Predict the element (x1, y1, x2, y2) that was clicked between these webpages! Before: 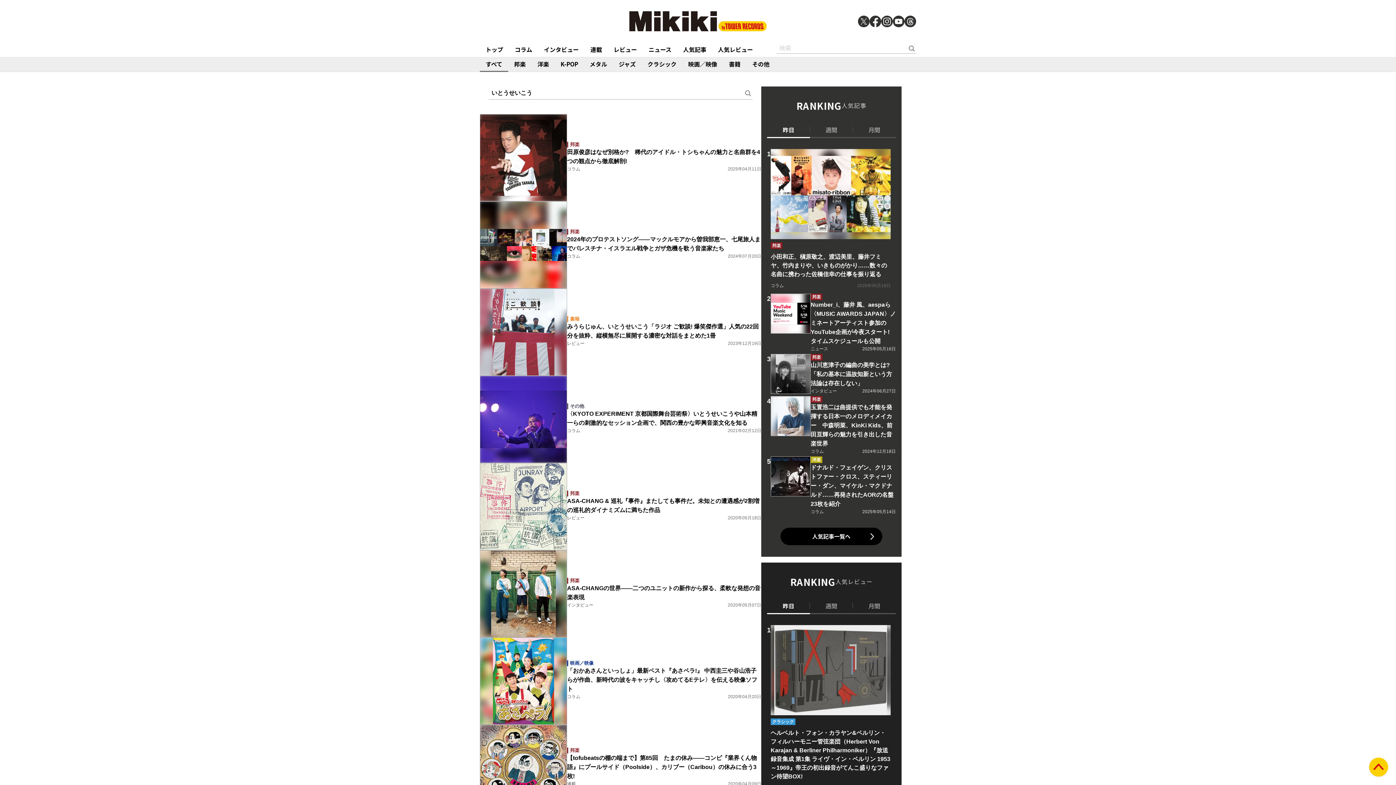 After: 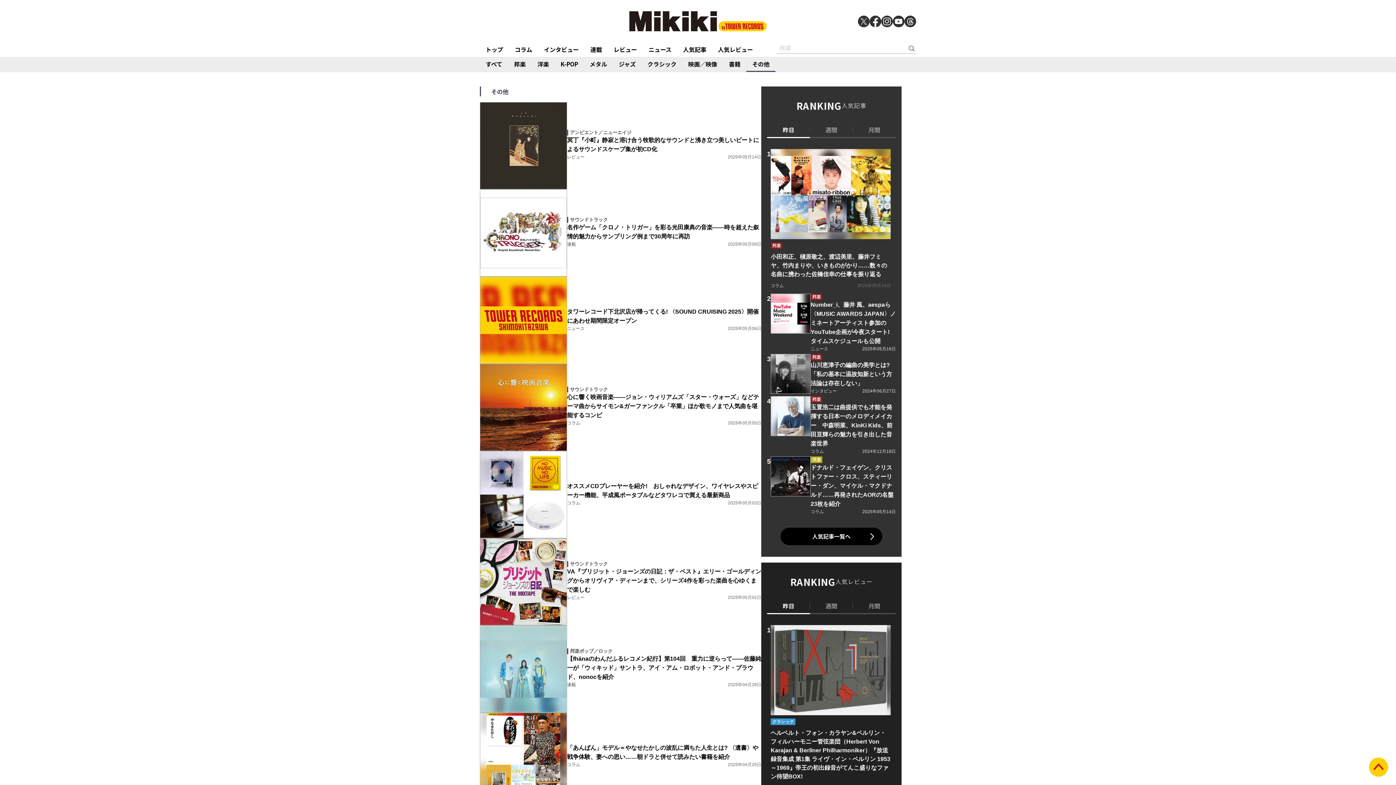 Action: bbox: (746, 57, 775, 72) label: その他